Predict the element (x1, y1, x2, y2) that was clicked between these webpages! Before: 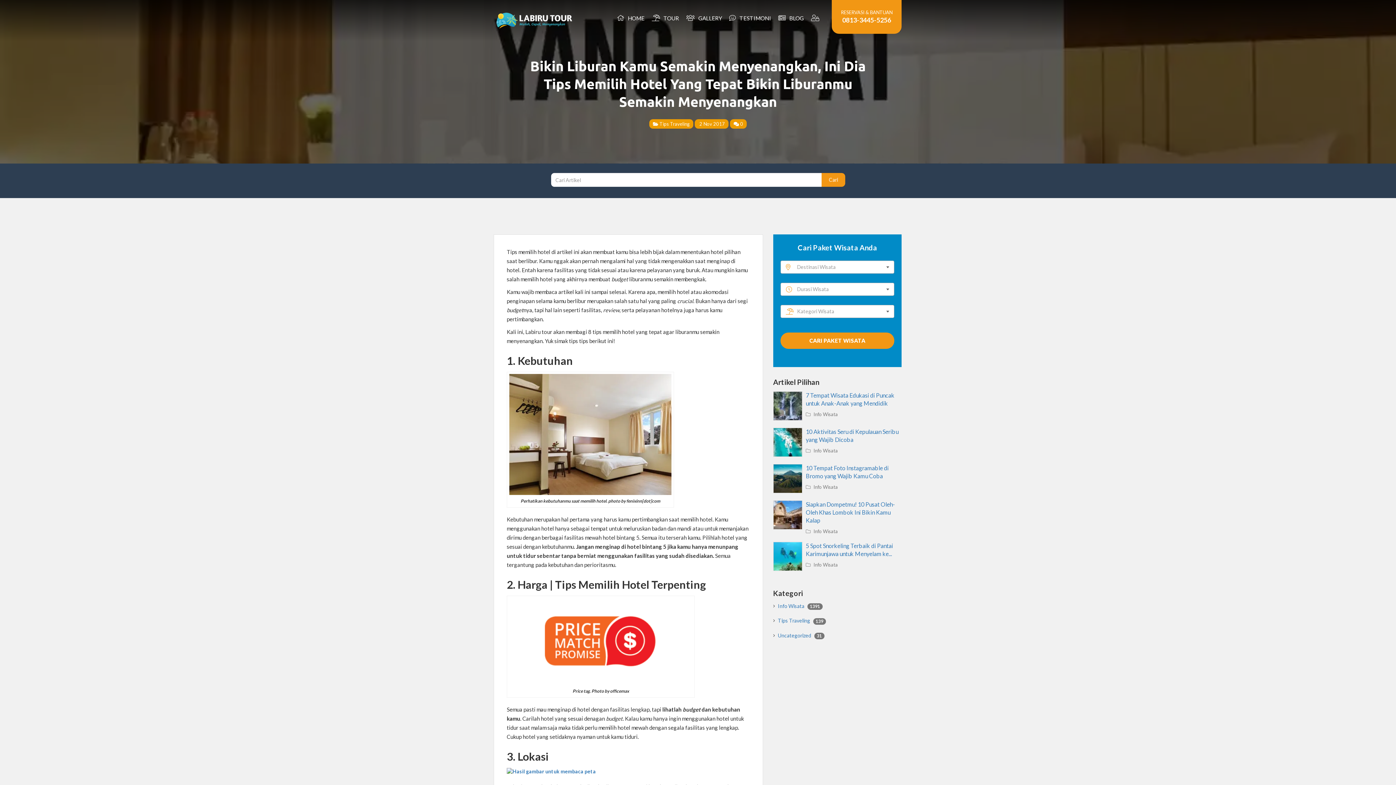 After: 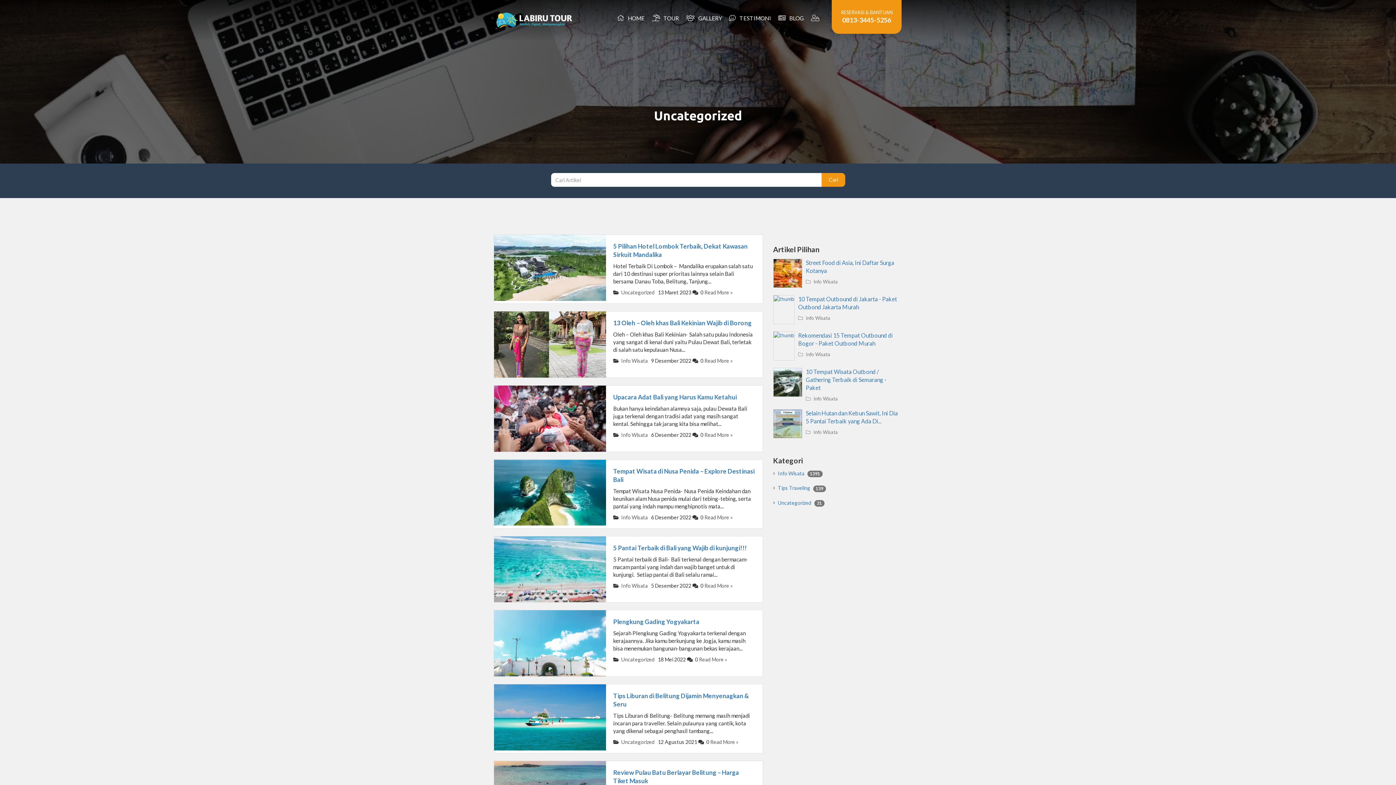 Action: label: Uncategorized 31 bbox: (778, 632, 824, 638)